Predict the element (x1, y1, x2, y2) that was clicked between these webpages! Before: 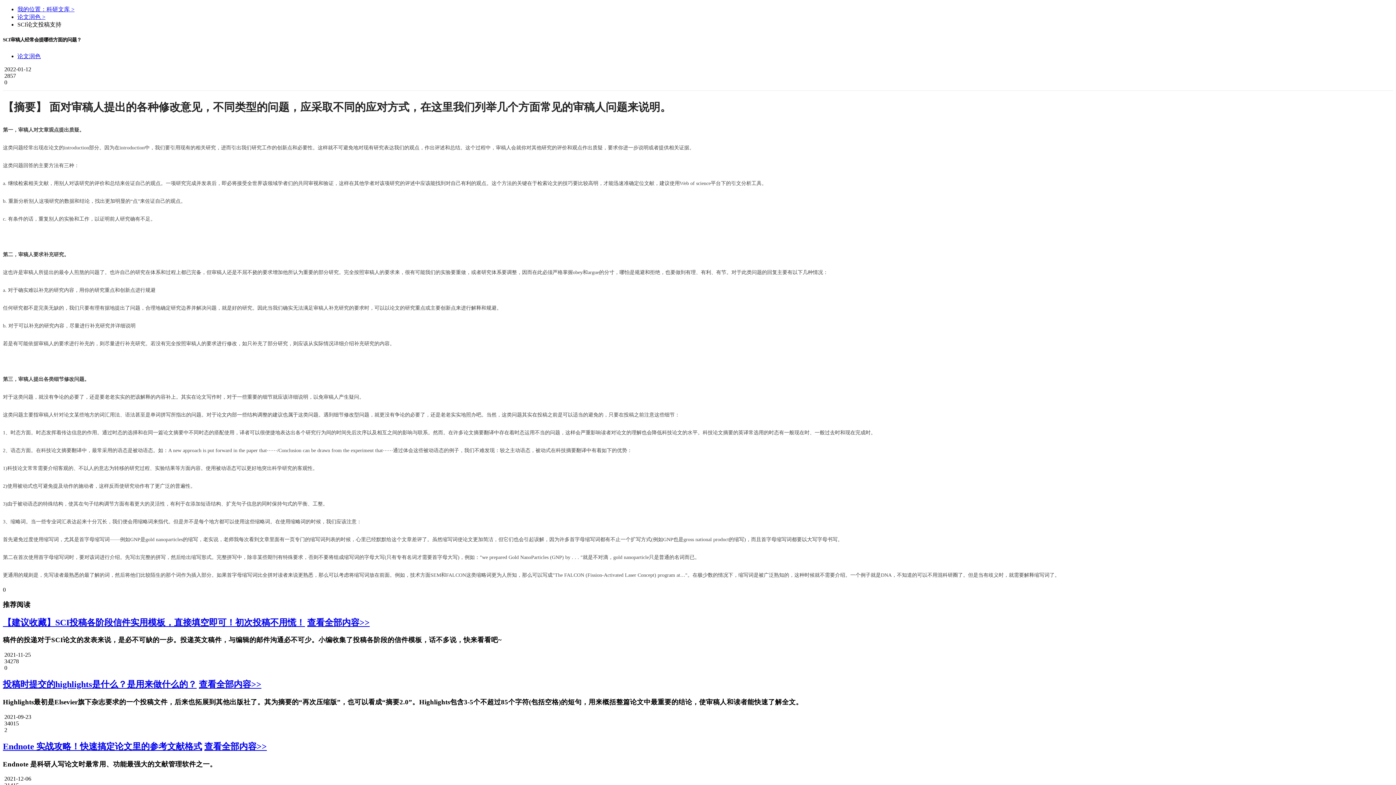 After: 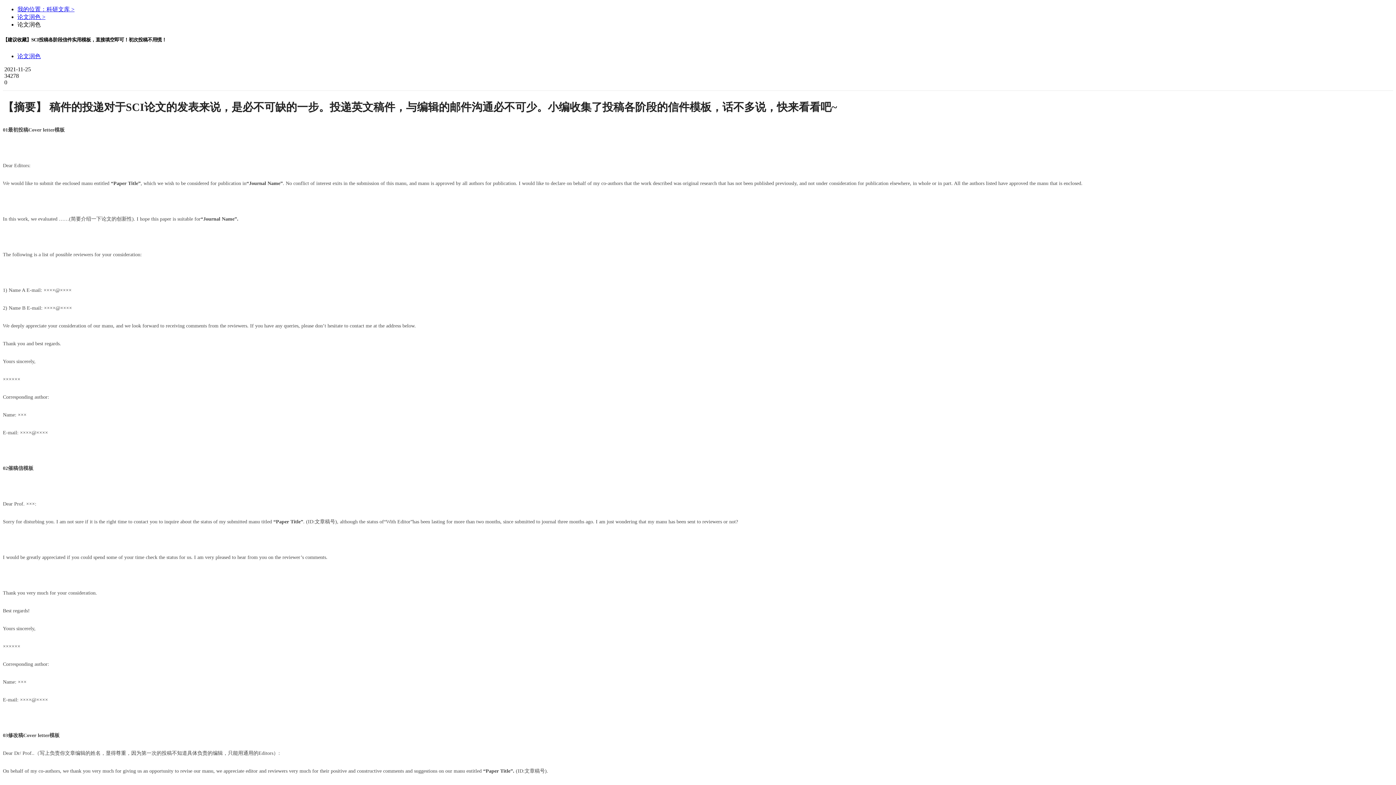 Action: bbox: (307, 618, 369, 627) label: 查看全部内容>>